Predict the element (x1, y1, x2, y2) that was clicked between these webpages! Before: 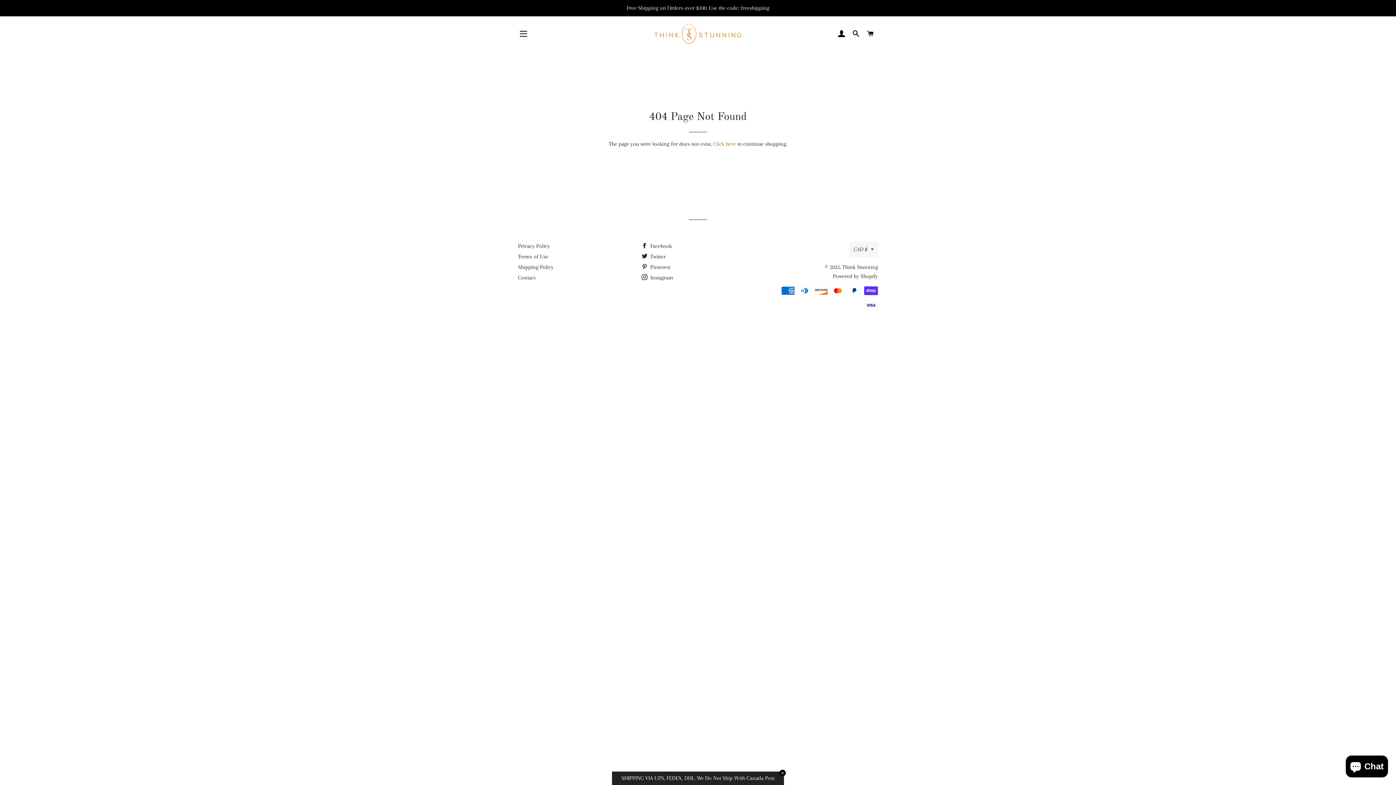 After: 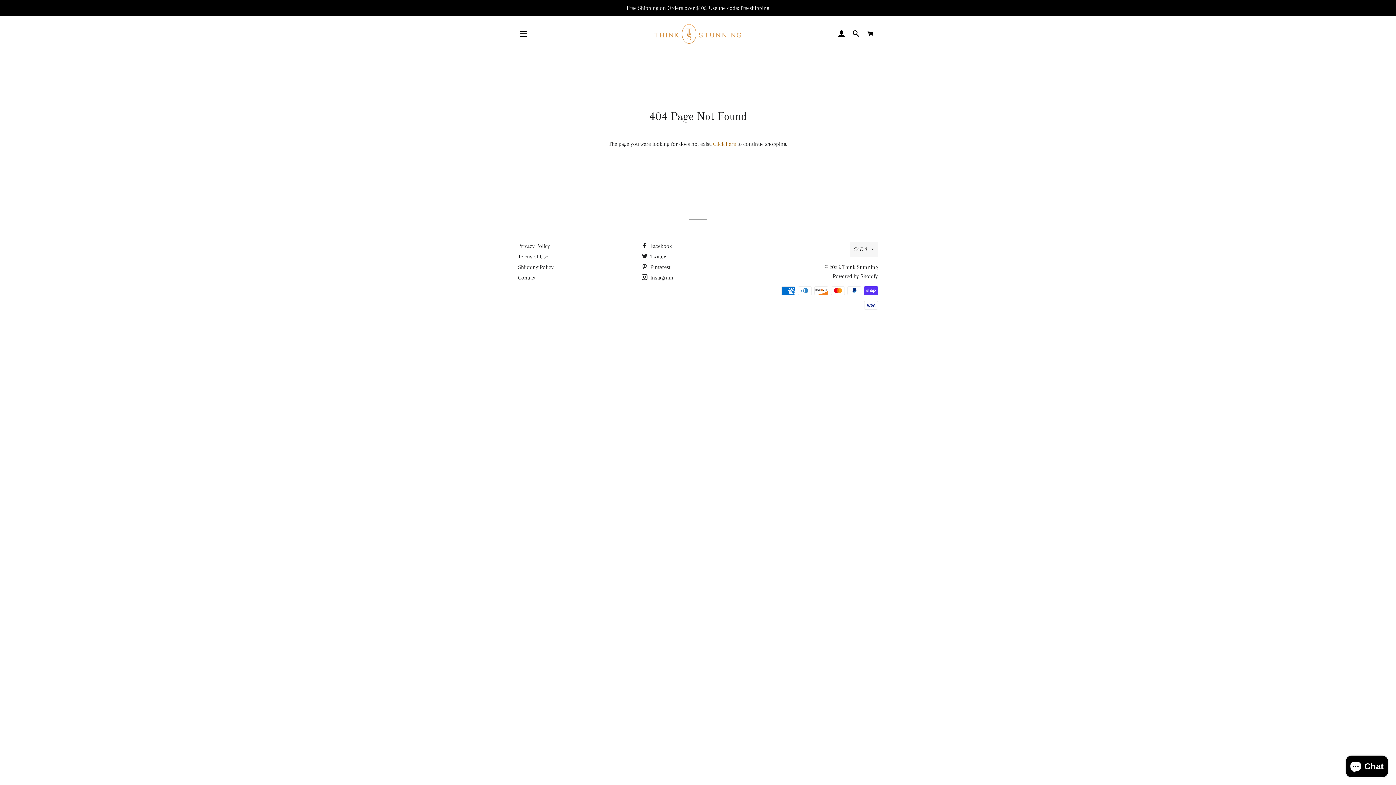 Action: label: ✕ bbox: (779, 770, 786, 776)